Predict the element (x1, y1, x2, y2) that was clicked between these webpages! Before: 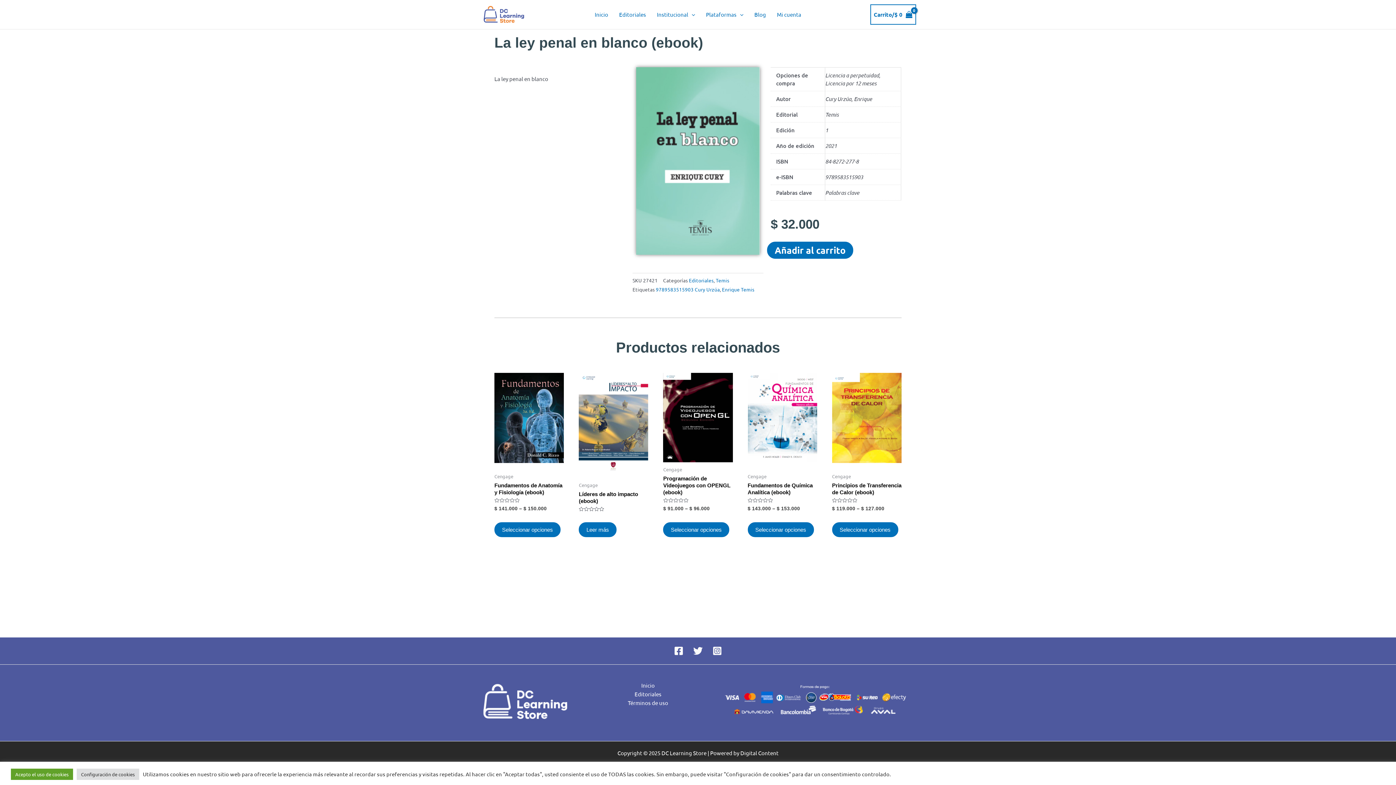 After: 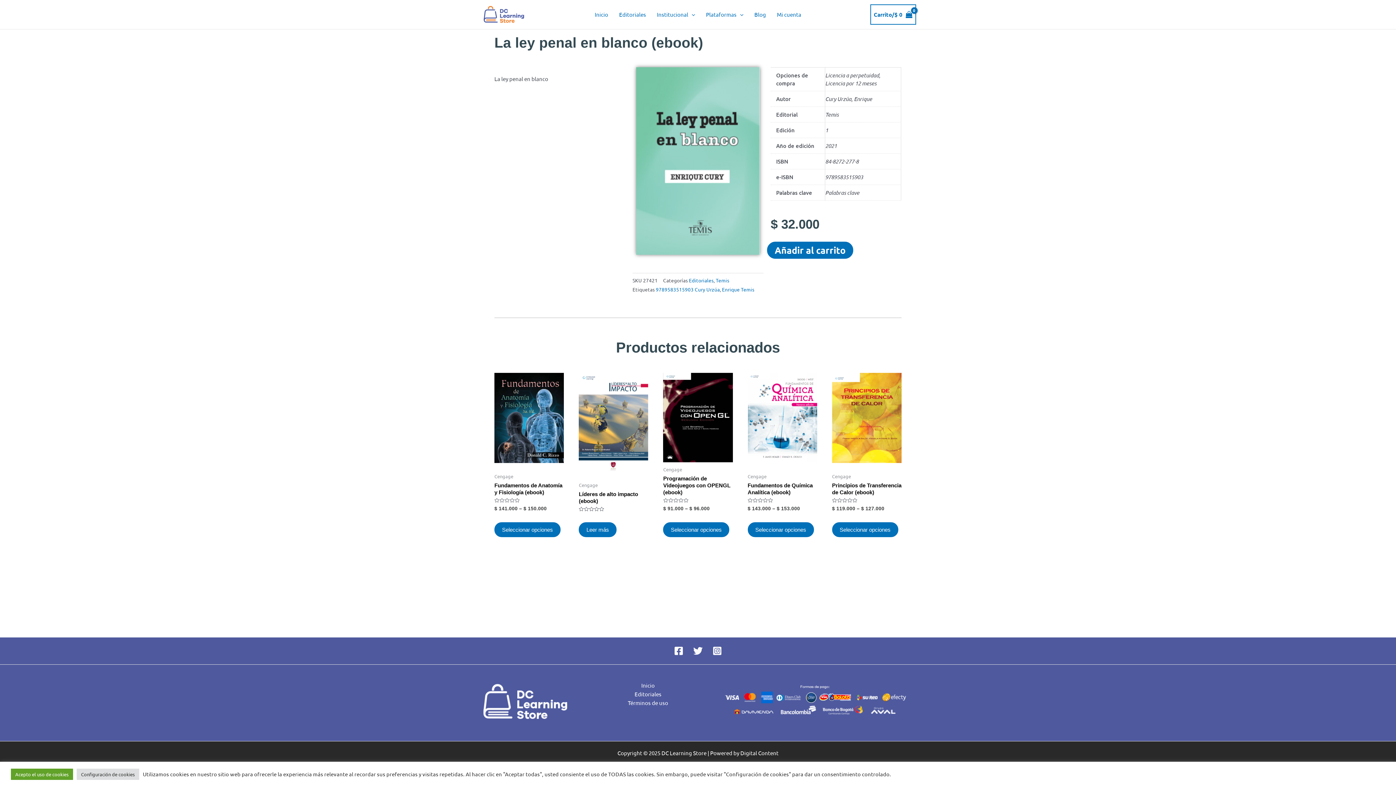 Action: label: Instagram bbox: (711, 645, 723, 657)